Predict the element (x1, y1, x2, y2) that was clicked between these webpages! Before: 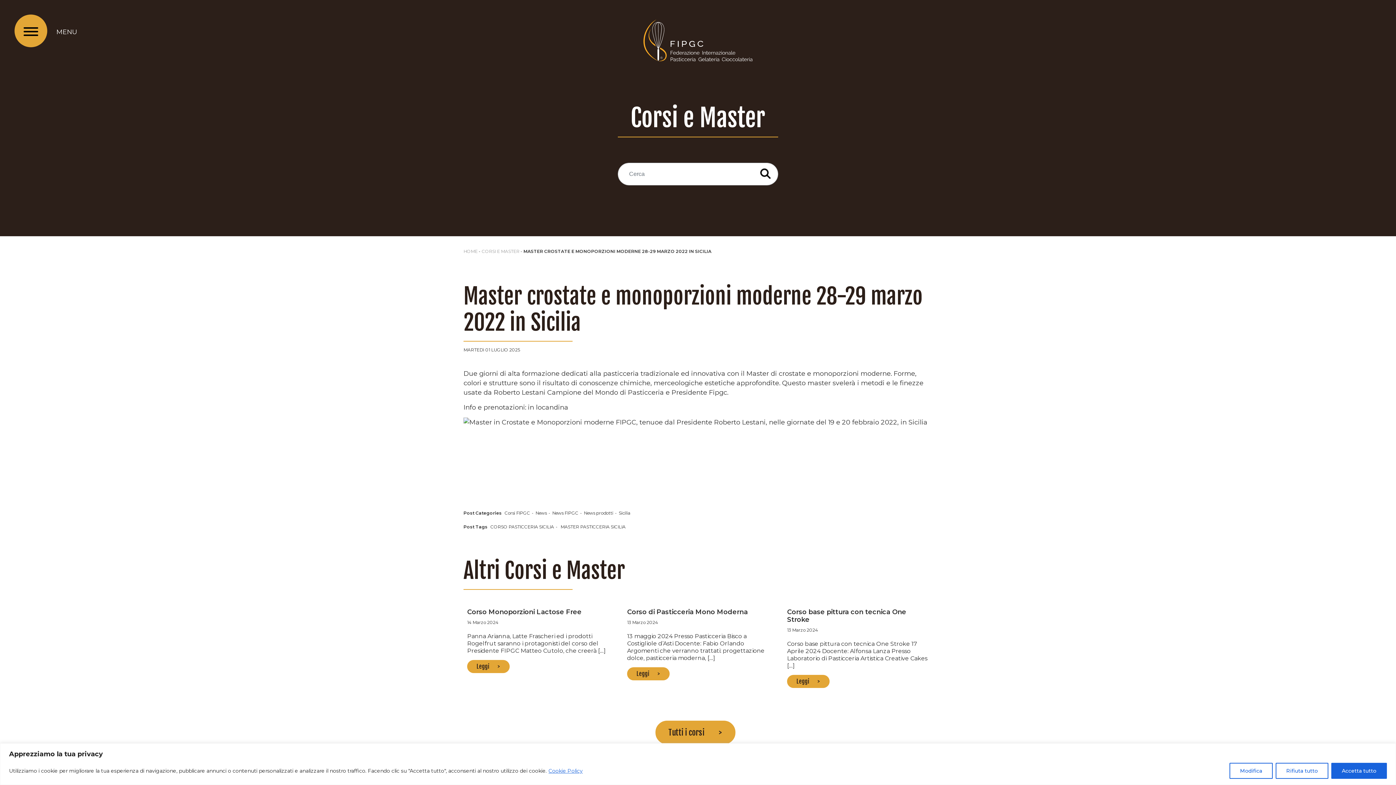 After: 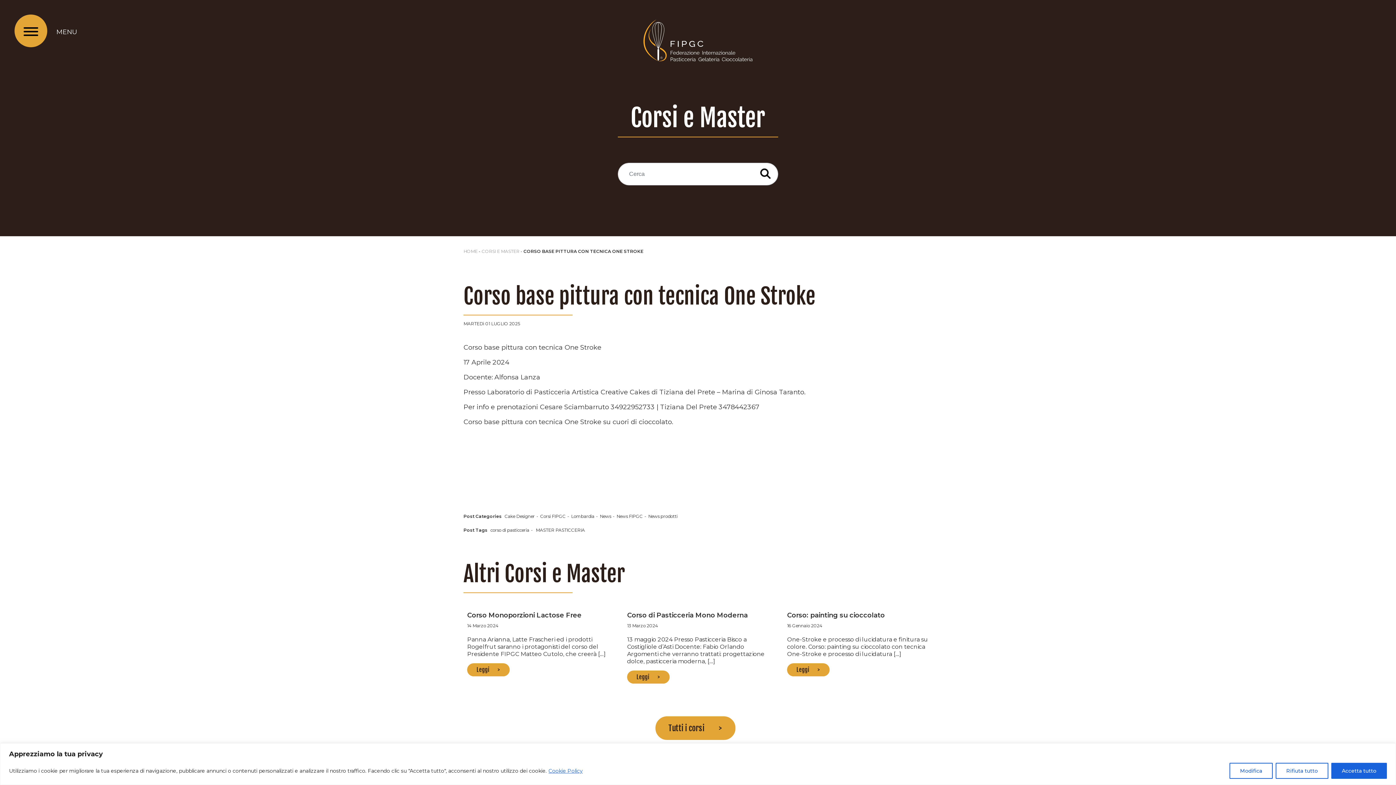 Action: bbox: (787, 675, 829, 688) label: Leggi >